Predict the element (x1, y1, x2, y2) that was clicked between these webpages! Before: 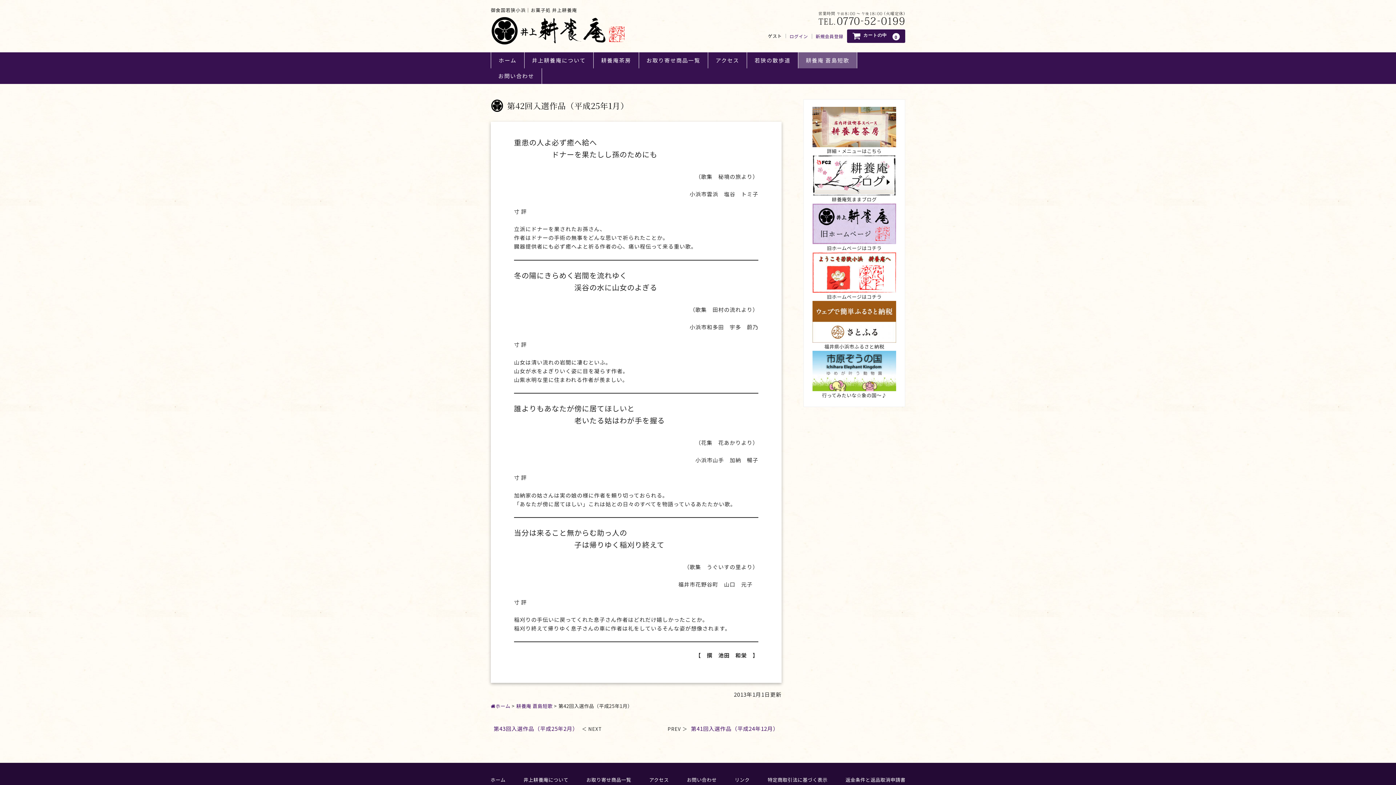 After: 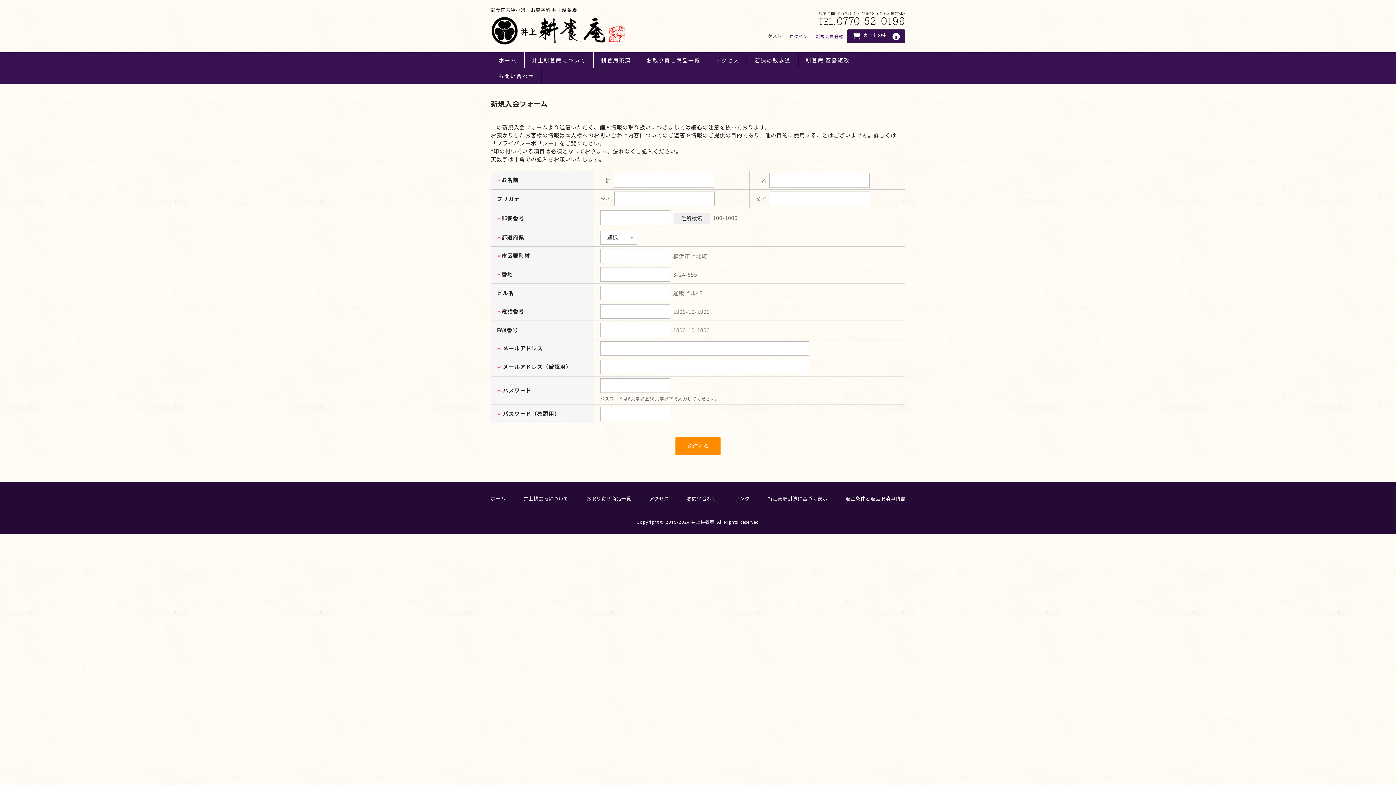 Action: bbox: (812, 33, 847, 38) label: 新規会員登録